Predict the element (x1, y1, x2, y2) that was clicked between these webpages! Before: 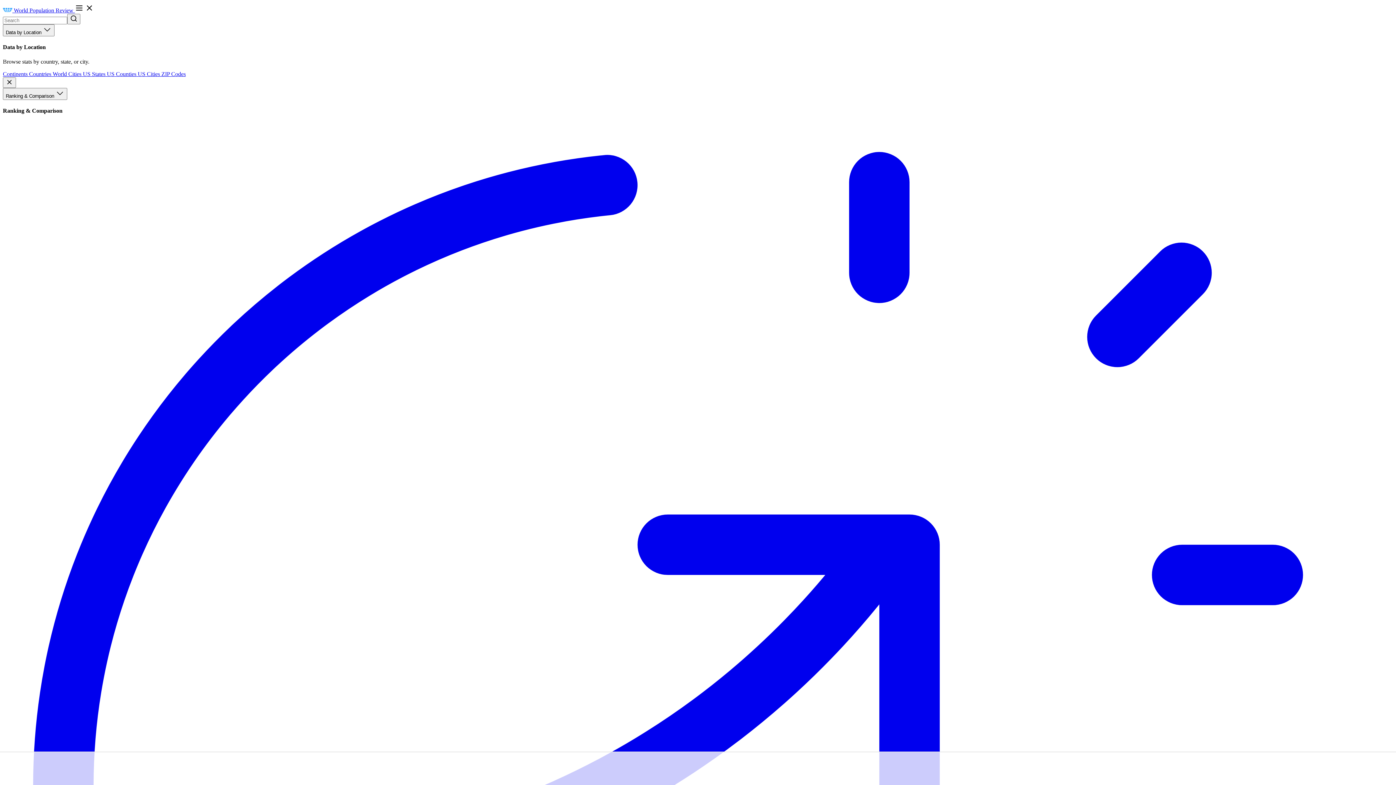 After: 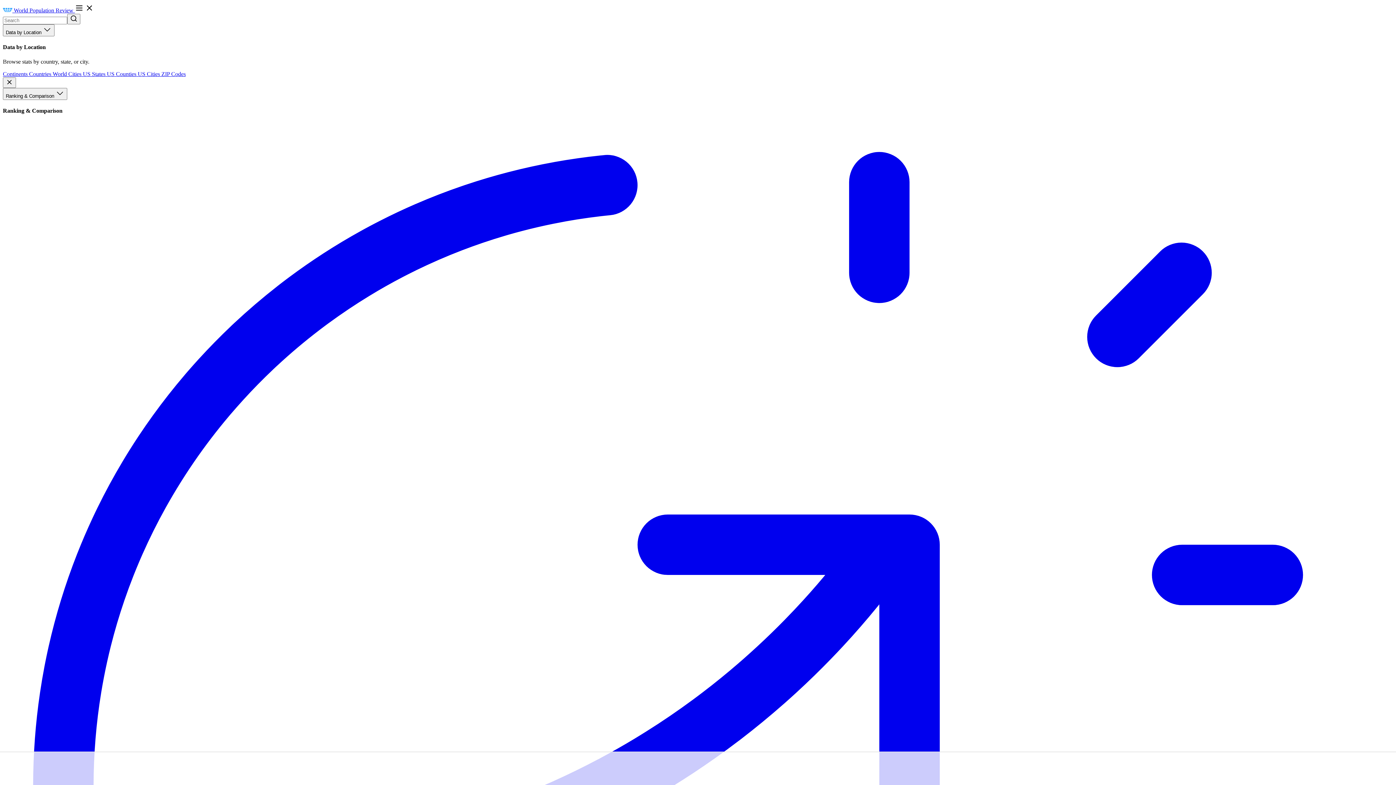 Action: bbox: (2, 7, 74, 13) label:  World Population Review 